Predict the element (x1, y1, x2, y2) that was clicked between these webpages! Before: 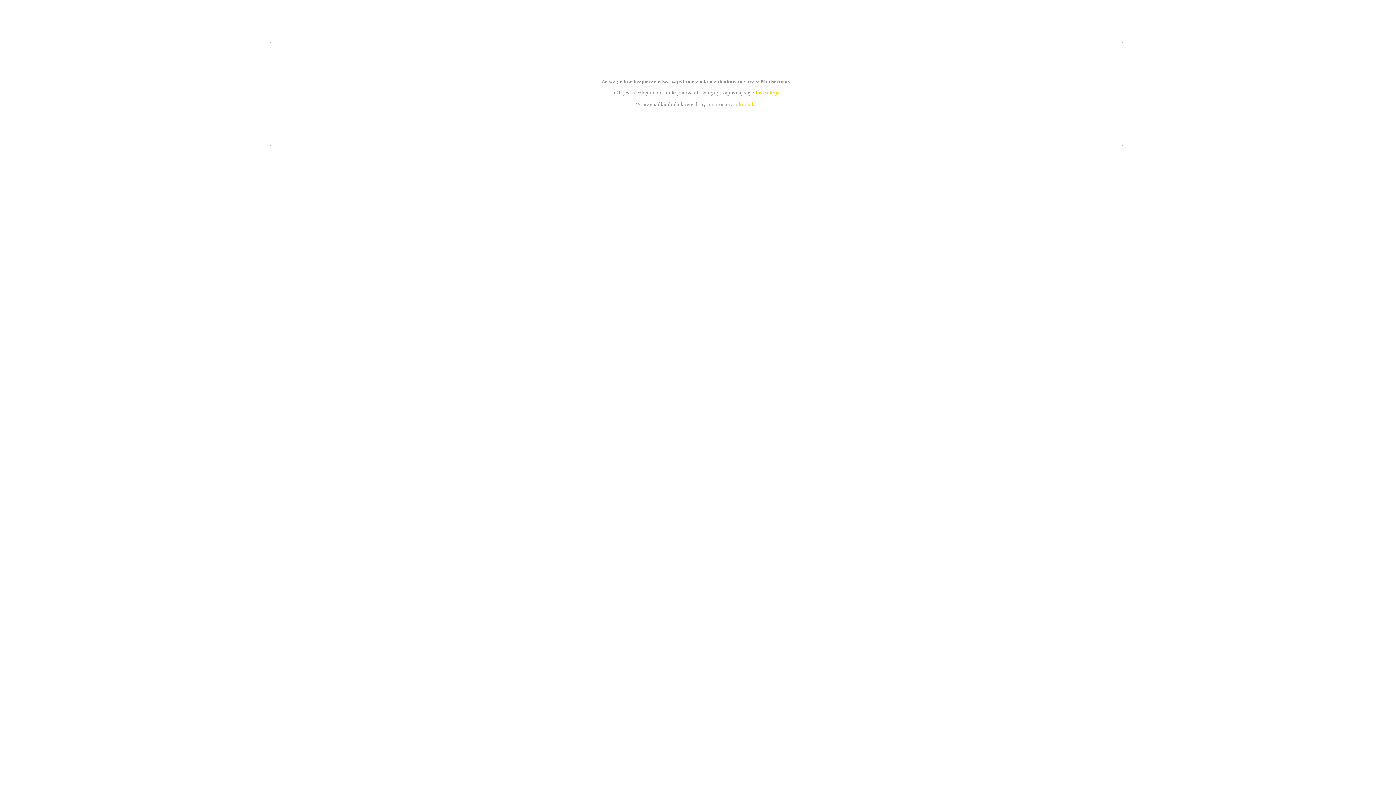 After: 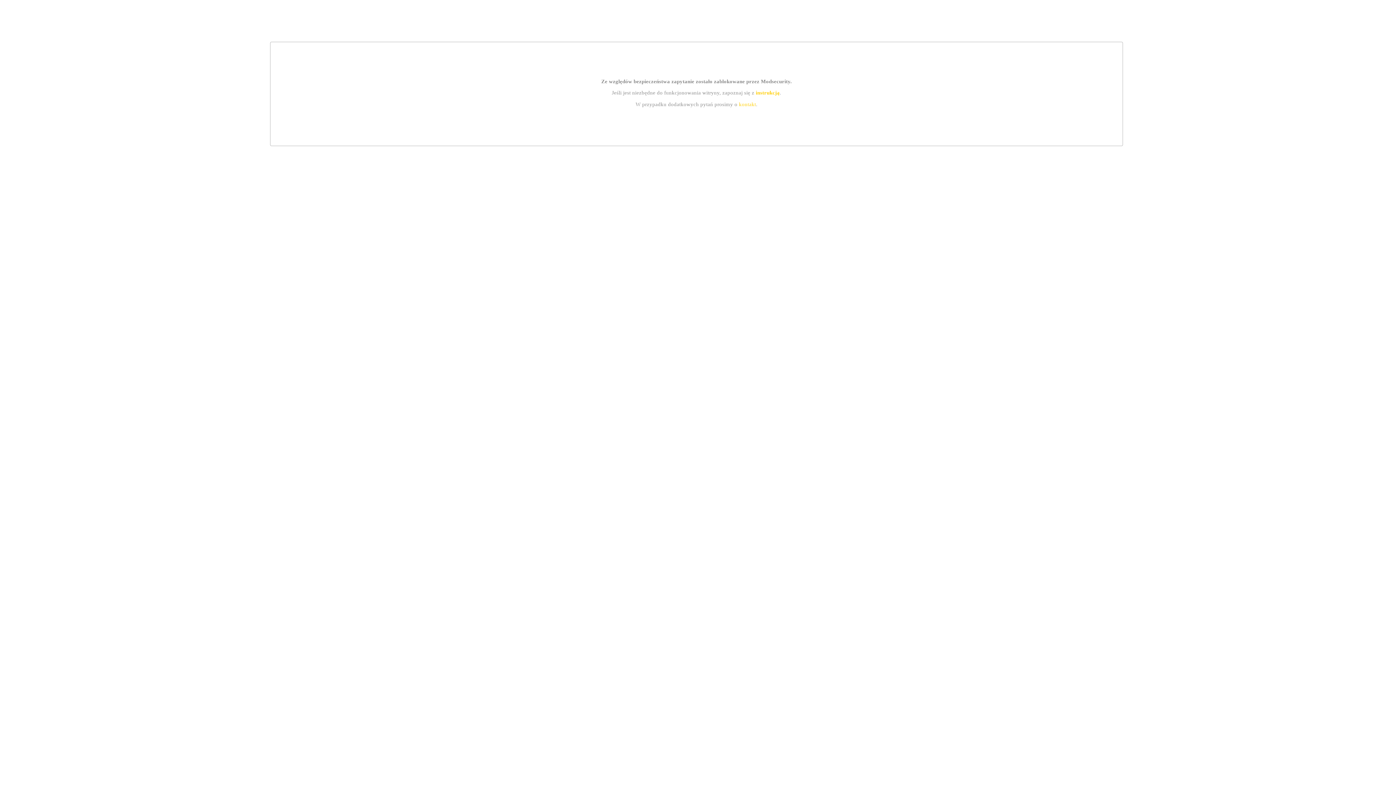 Action: label: instrukcją bbox: (755, 89, 779, 95)